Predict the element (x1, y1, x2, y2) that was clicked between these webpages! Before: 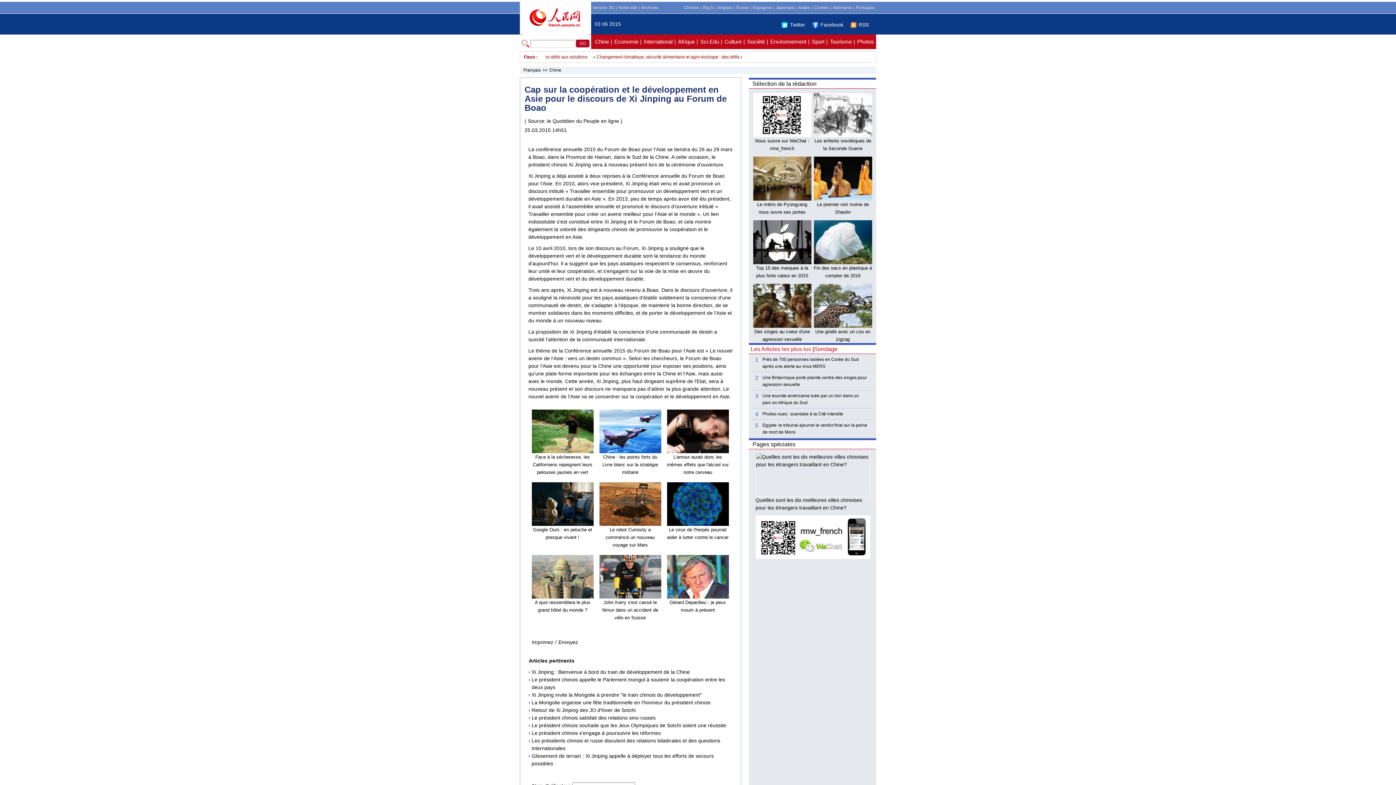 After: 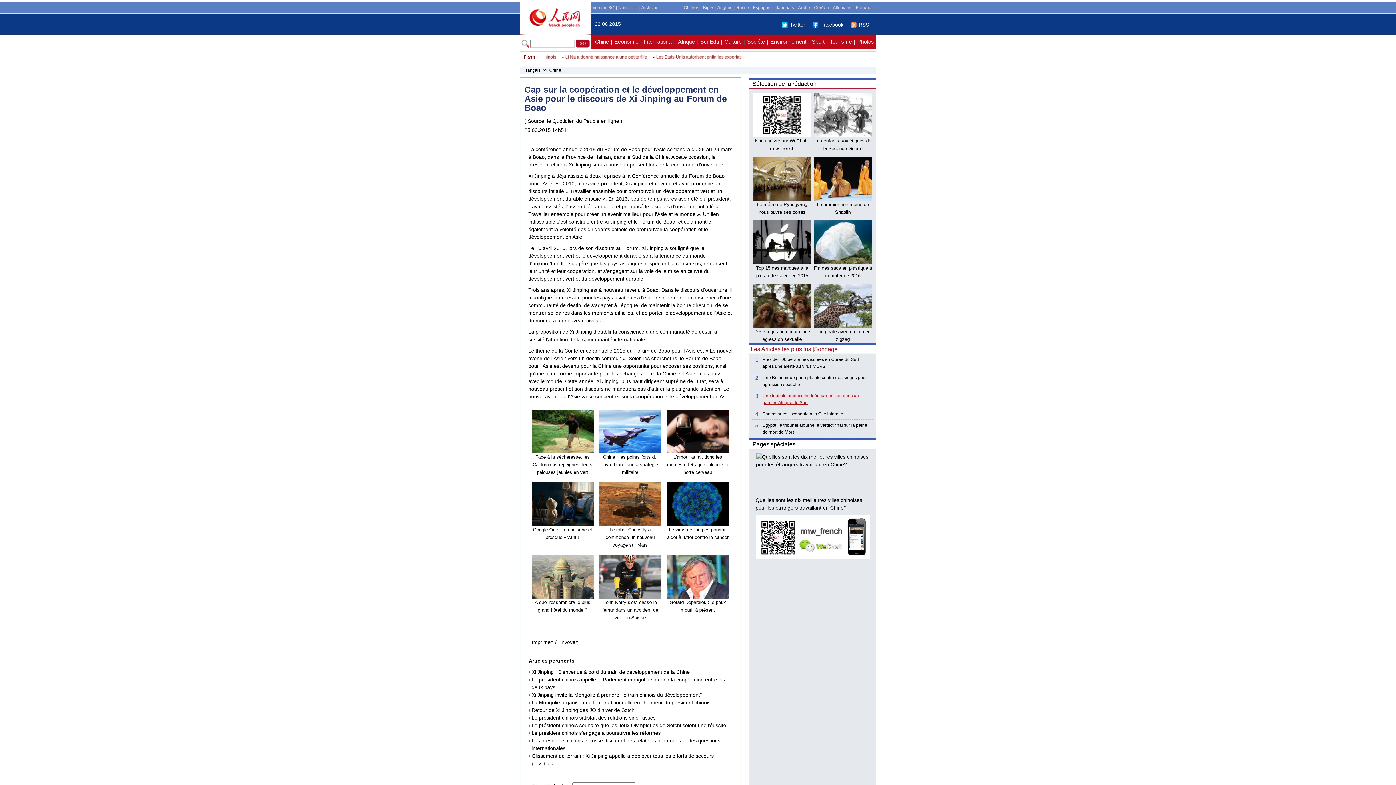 Action: bbox: (762, 392, 868, 406) label: Une touriste américaine tuée par un lion dans un parc en Afrique du Sud